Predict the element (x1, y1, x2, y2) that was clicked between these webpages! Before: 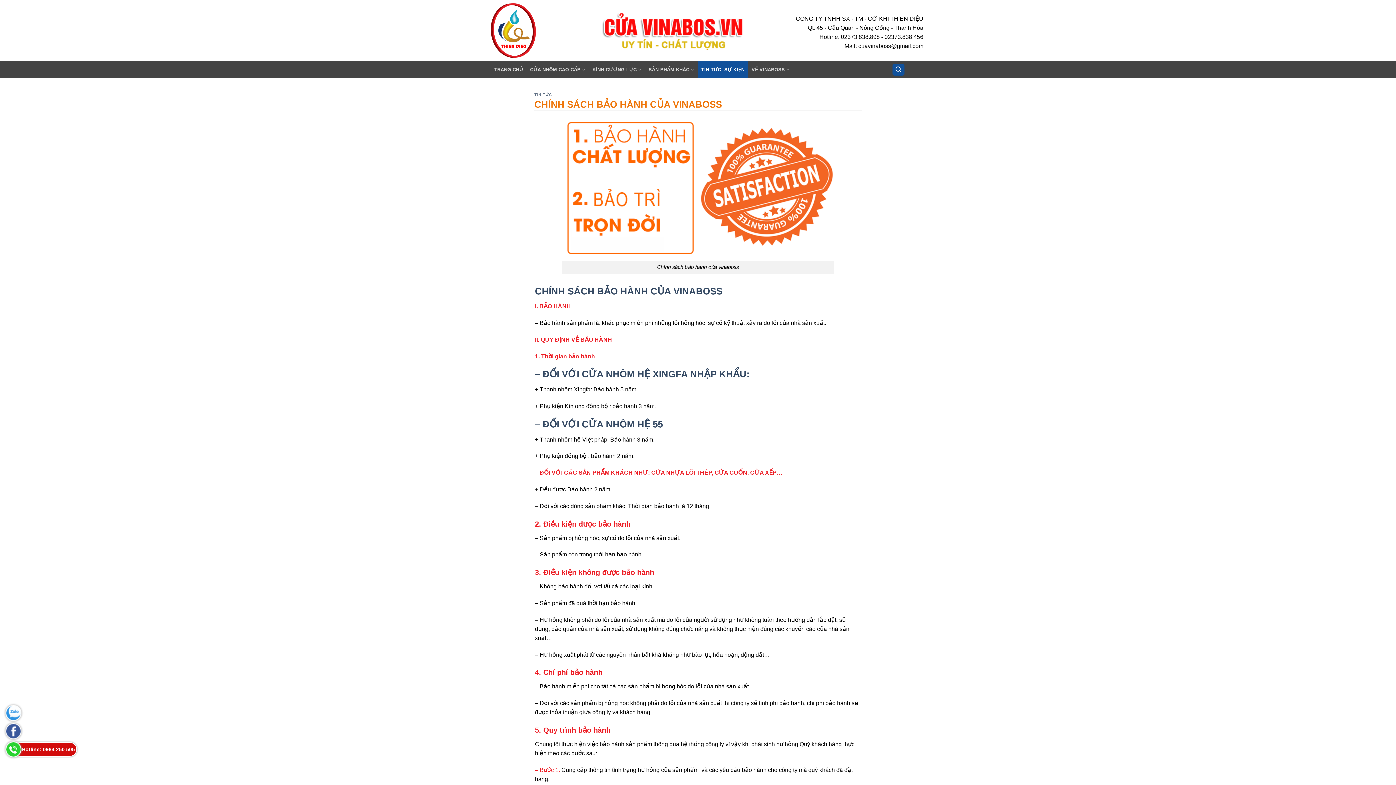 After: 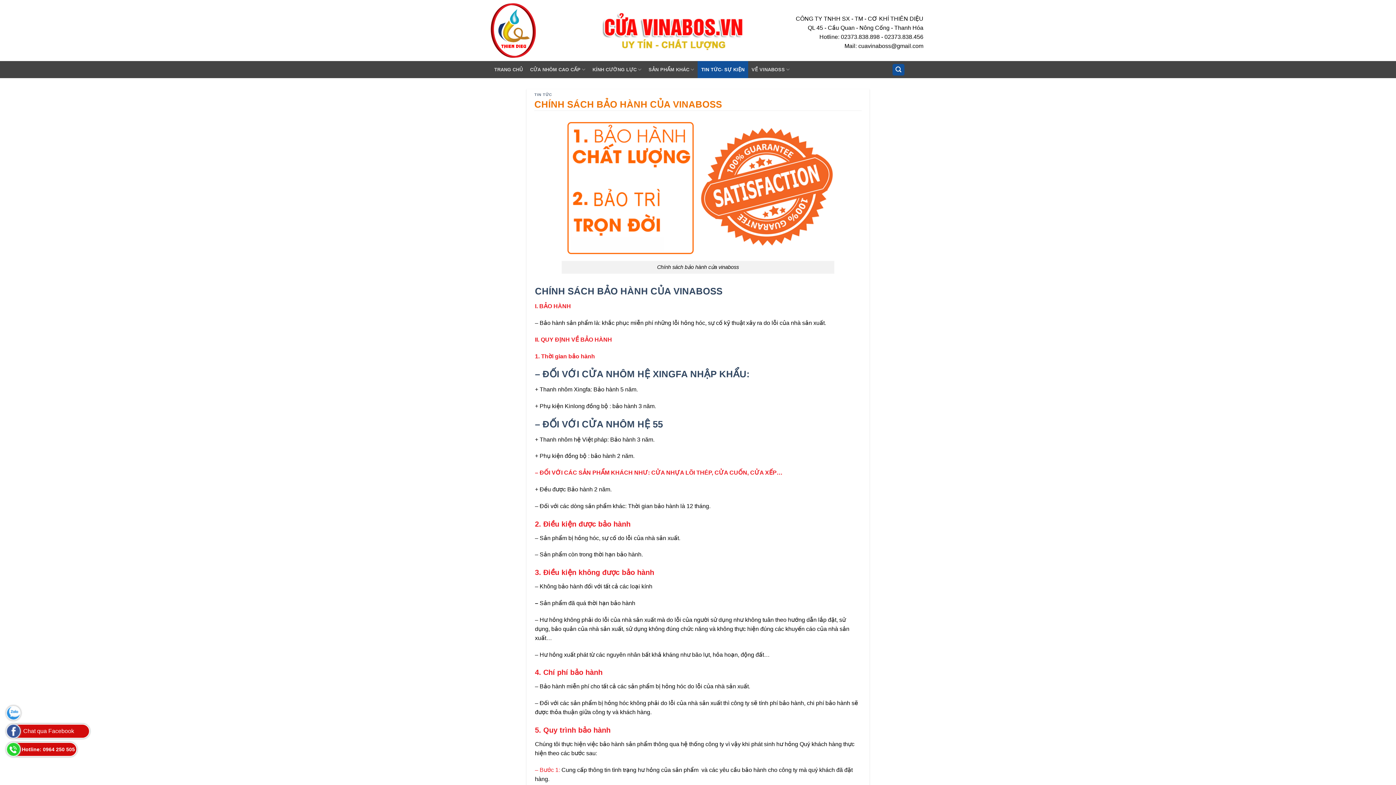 Action: bbox: (6, 724, 20, 738) label: Chat qua Facebook